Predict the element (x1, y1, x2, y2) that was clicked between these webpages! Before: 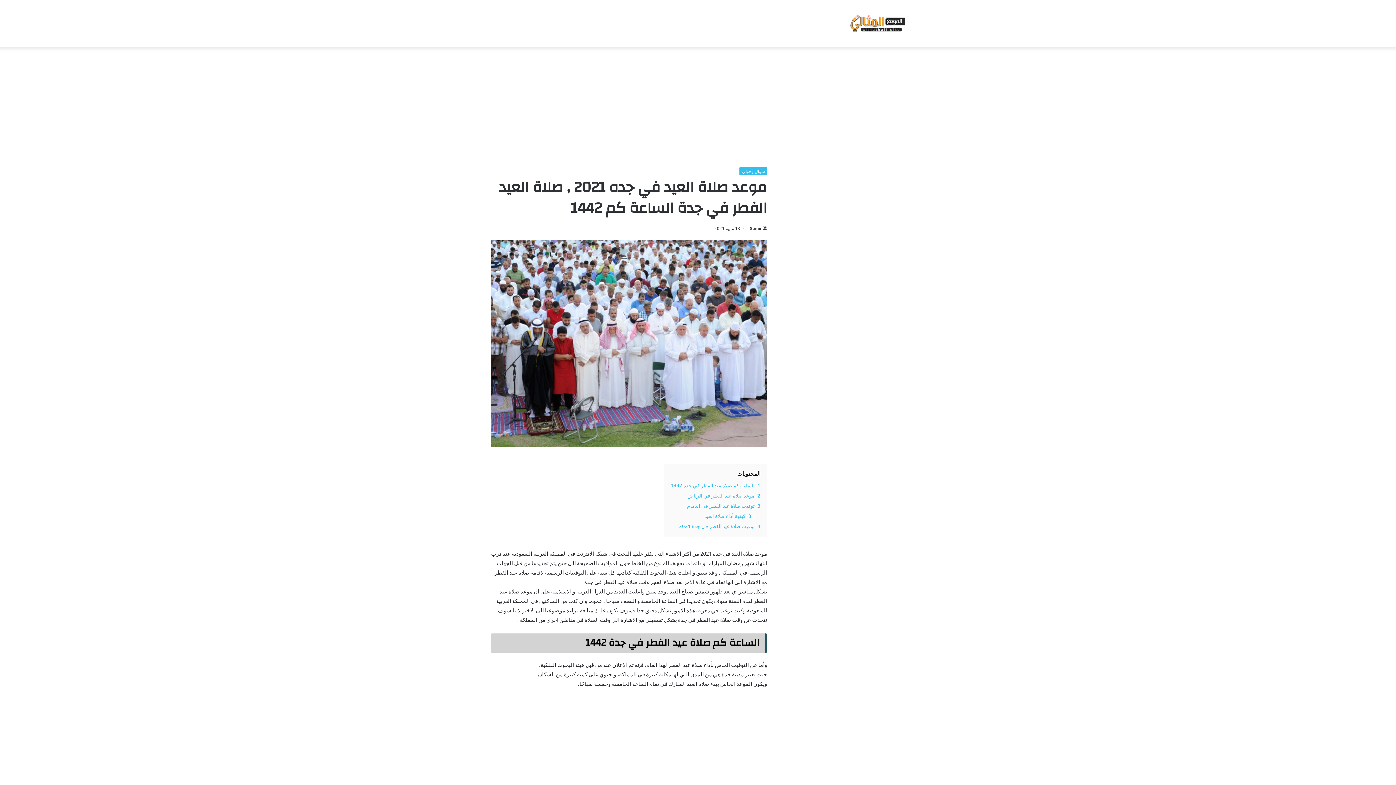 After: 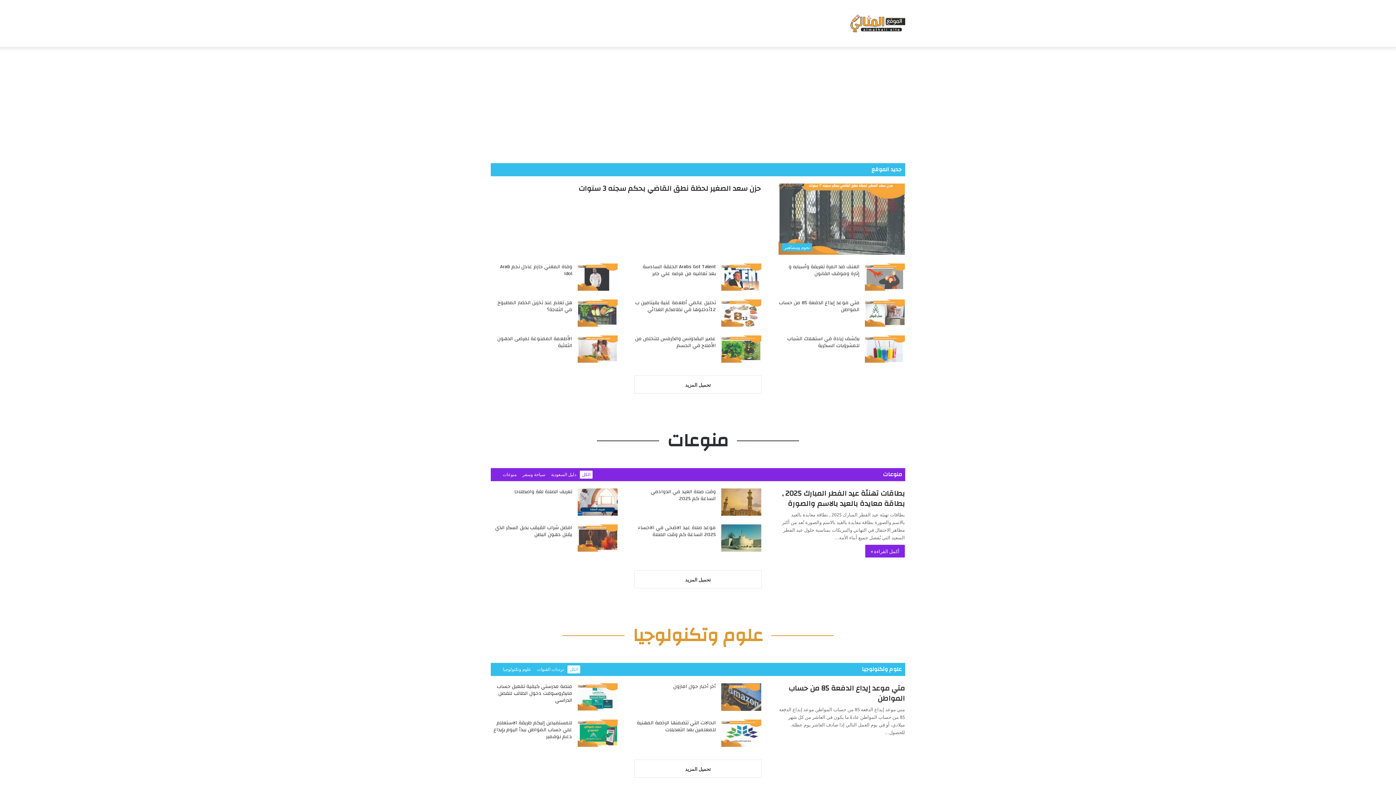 Action: bbox: (750, 225, 767, 231) label: Samir